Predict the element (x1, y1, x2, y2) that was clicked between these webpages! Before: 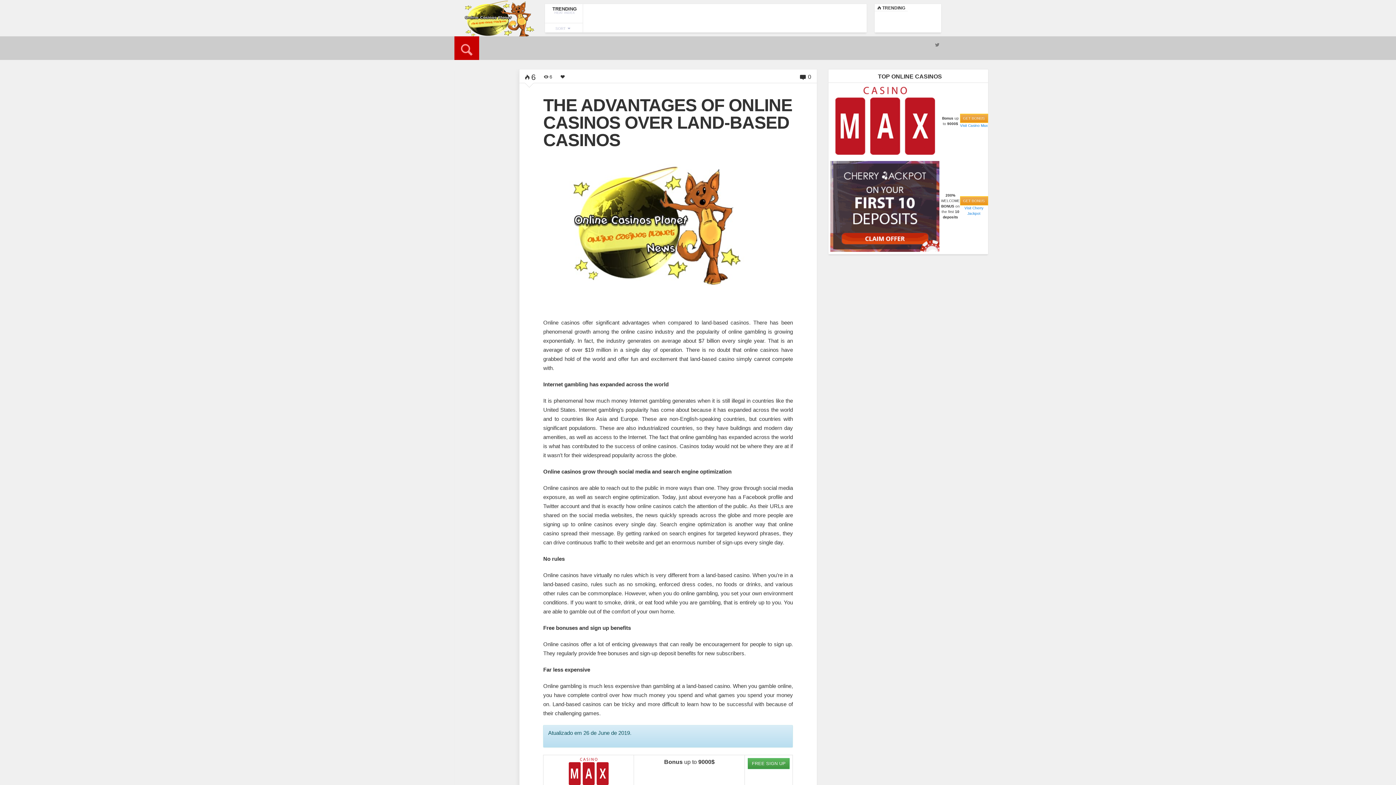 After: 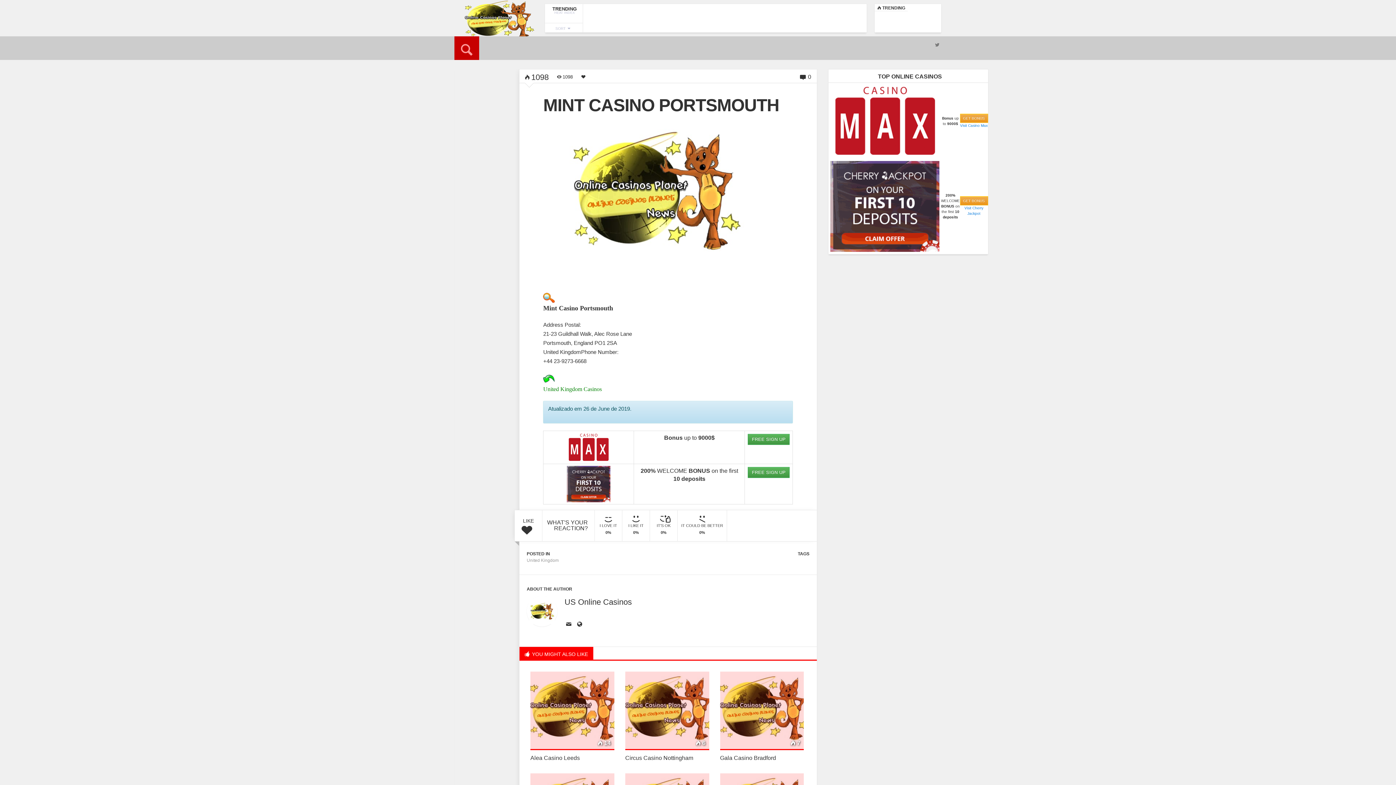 Action: bbox: (674, 4, 764, 32) label:  